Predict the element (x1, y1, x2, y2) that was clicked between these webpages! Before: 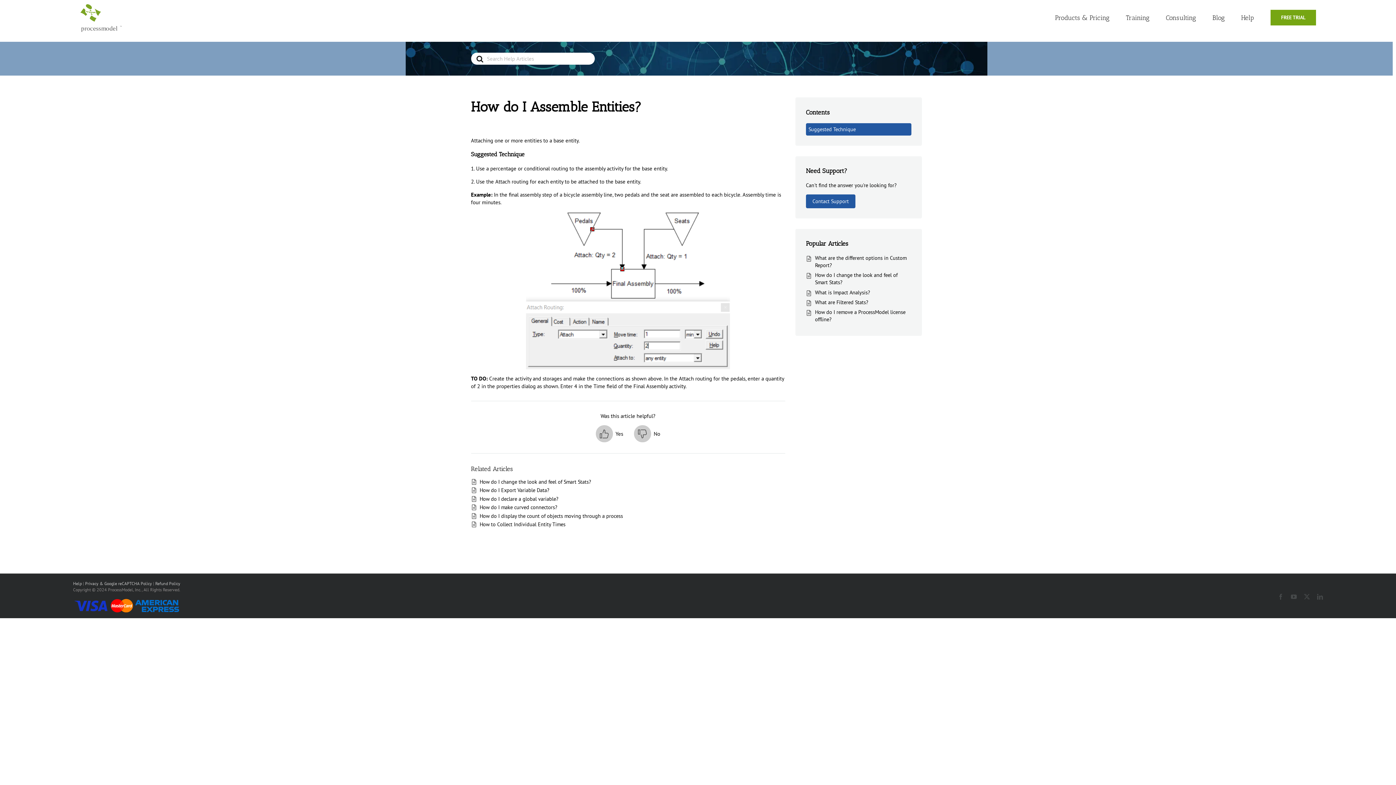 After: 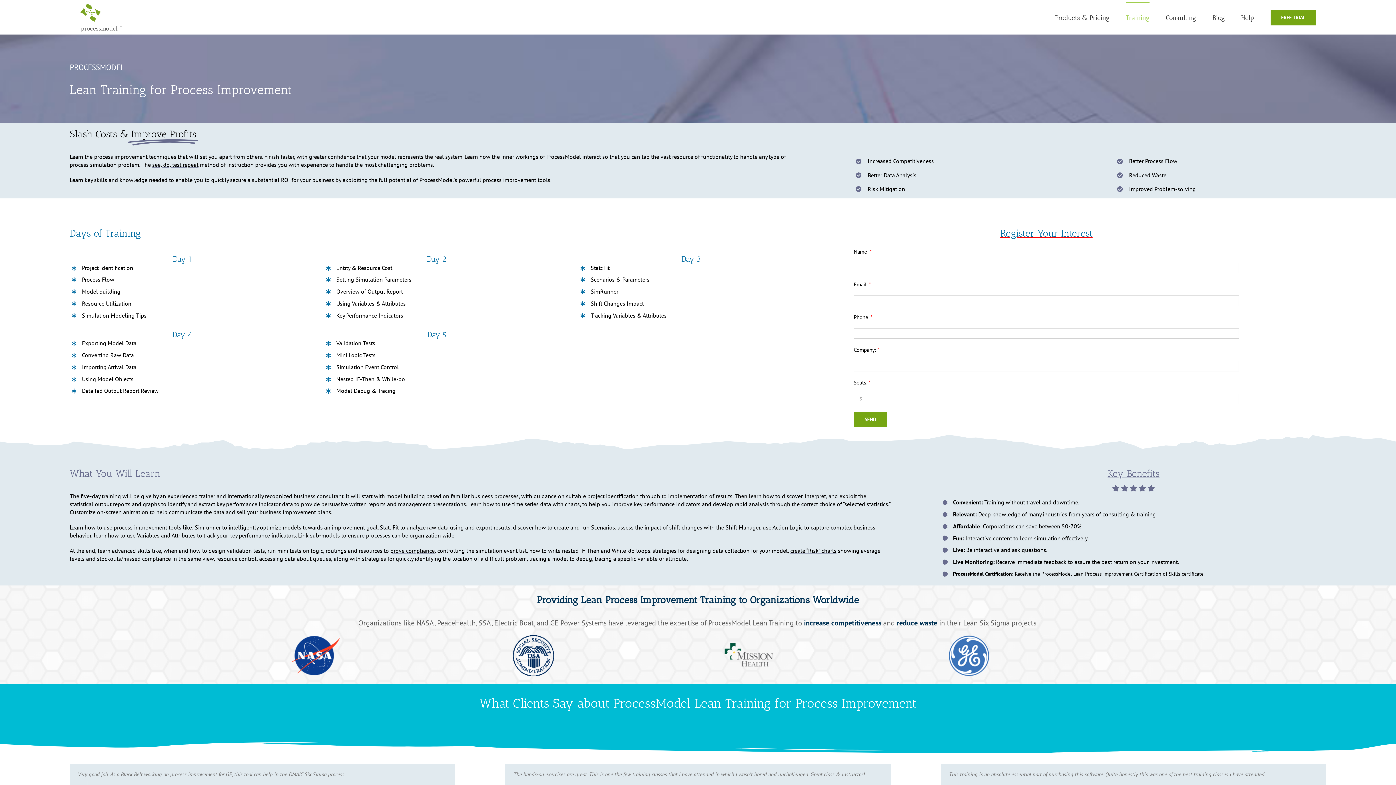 Action: label: Training bbox: (1126, 1, 1149, 32)